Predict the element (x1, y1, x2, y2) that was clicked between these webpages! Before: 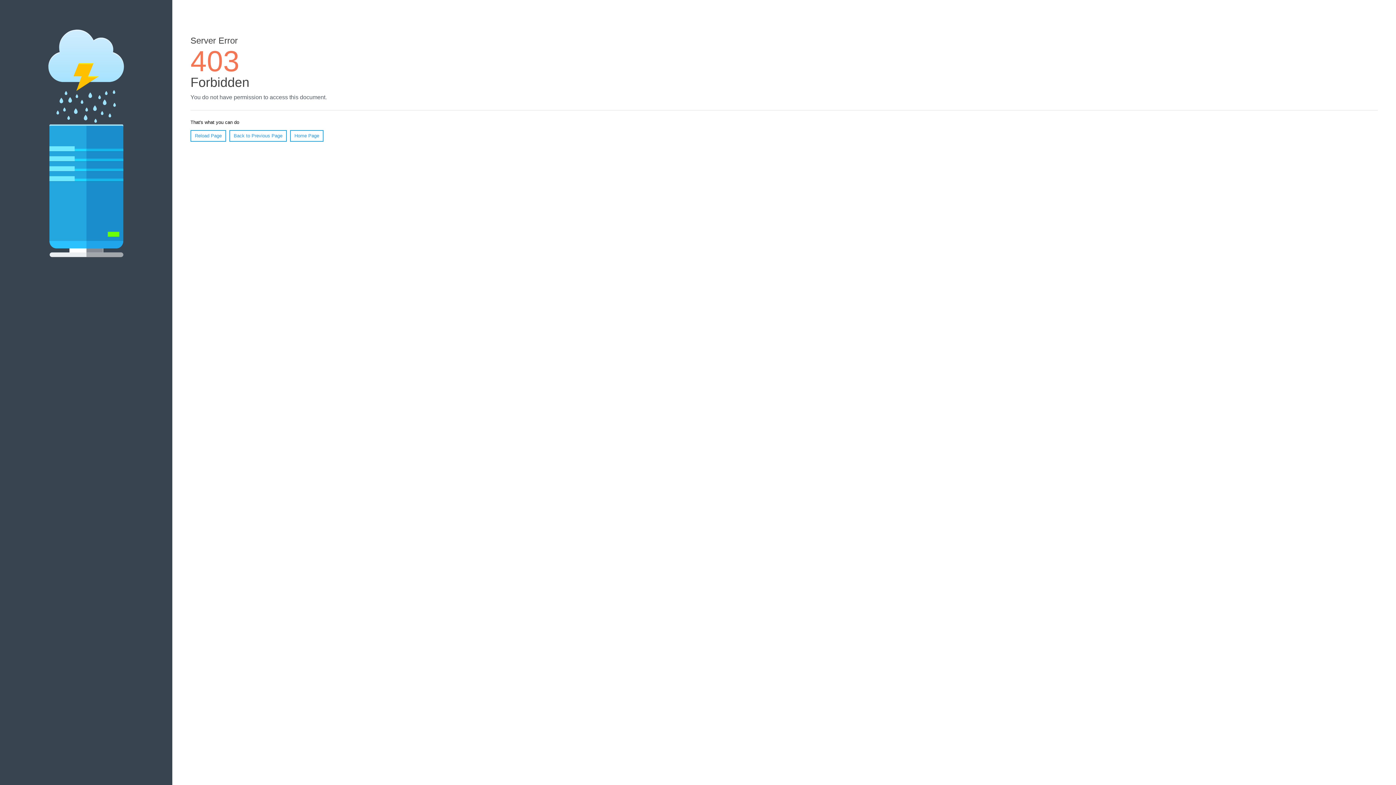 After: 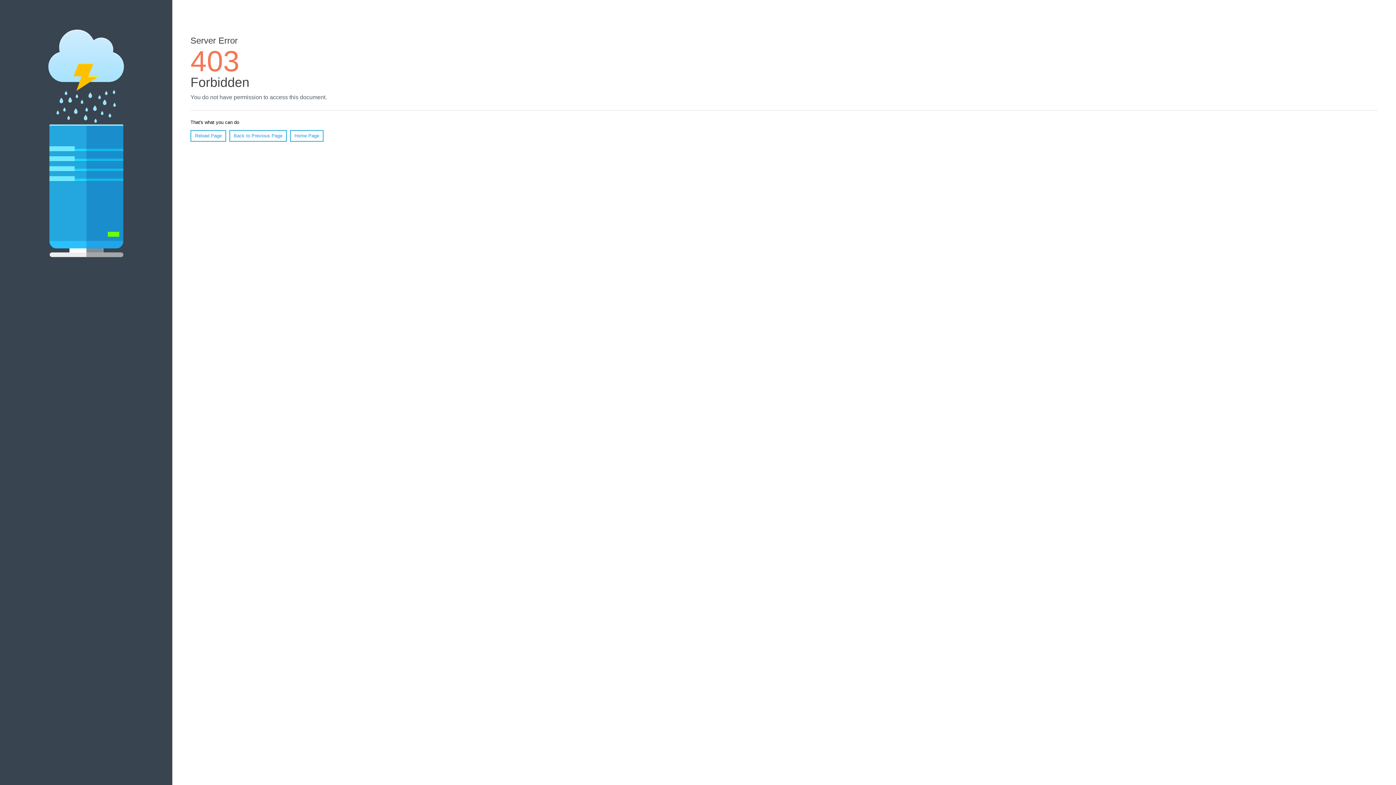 Action: label: Reload Page bbox: (190, 130, 226, 141)